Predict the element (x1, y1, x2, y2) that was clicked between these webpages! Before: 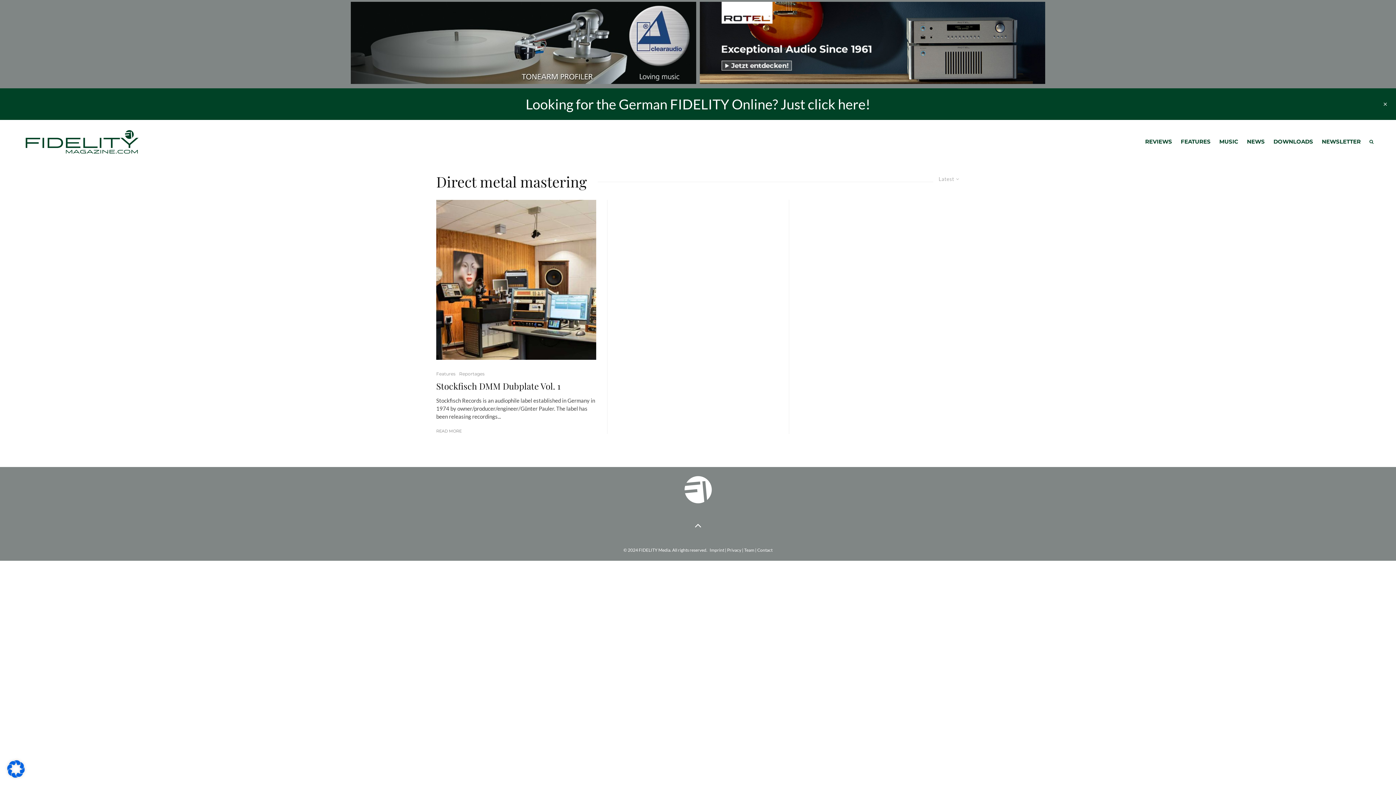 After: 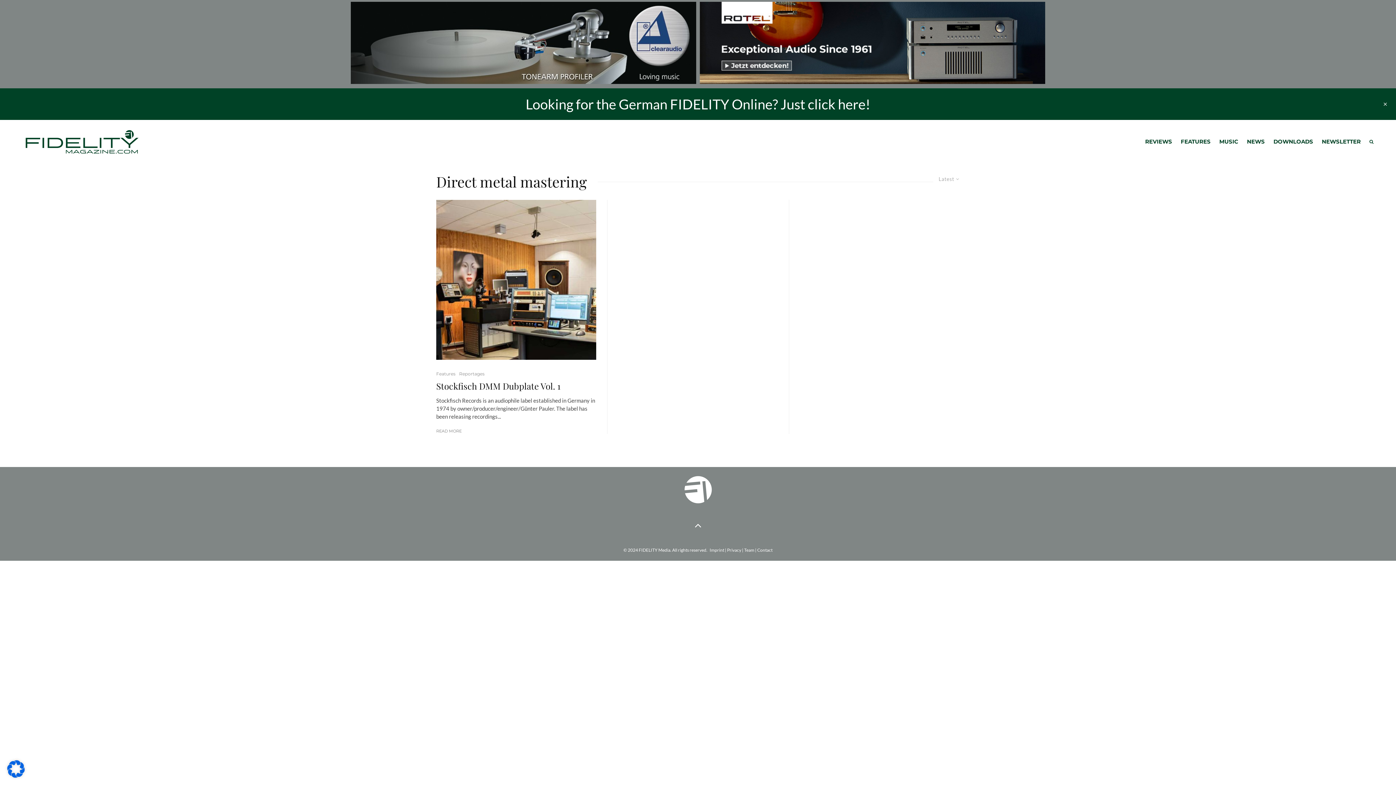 Action: label: Looking for the German FIDELITY Online? Just click here! bbox: (525, 95, 870, 112)